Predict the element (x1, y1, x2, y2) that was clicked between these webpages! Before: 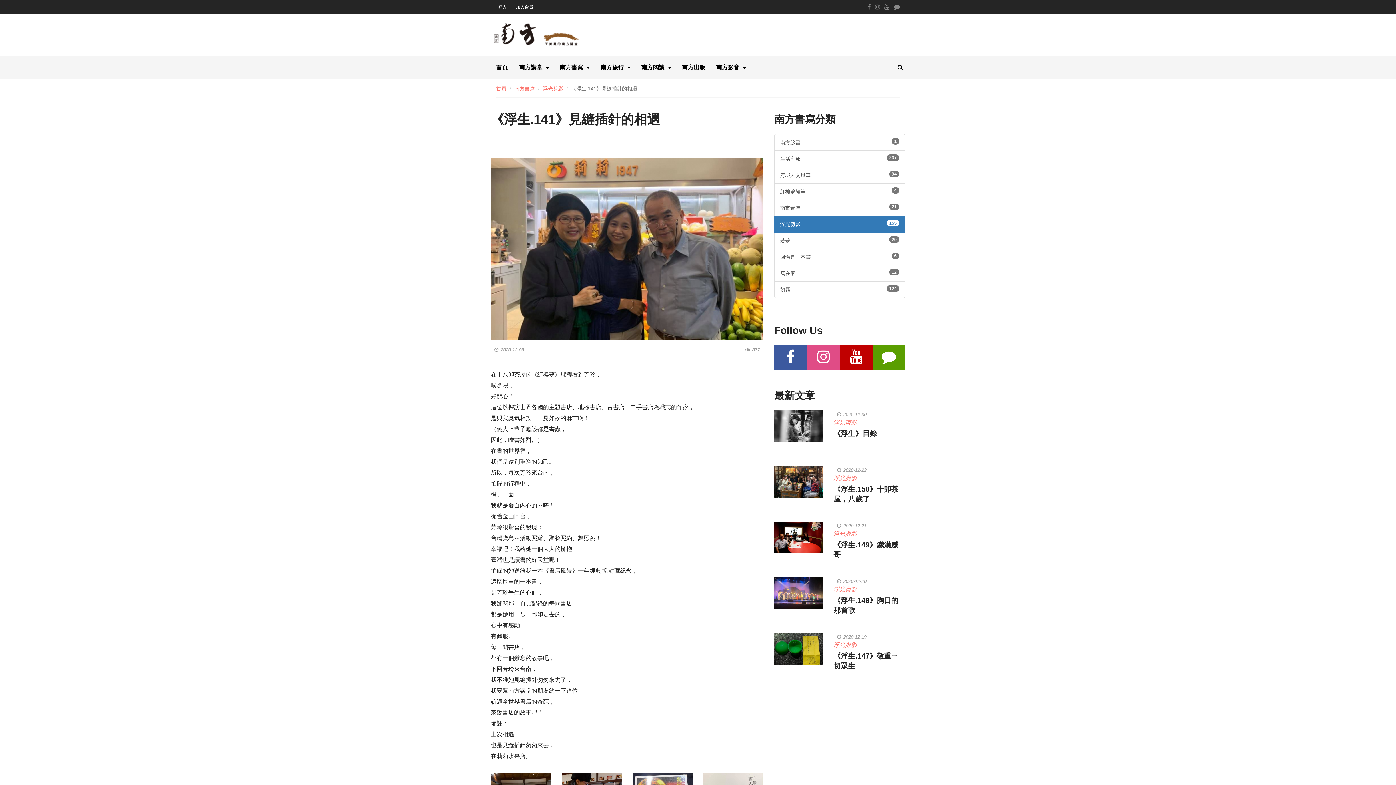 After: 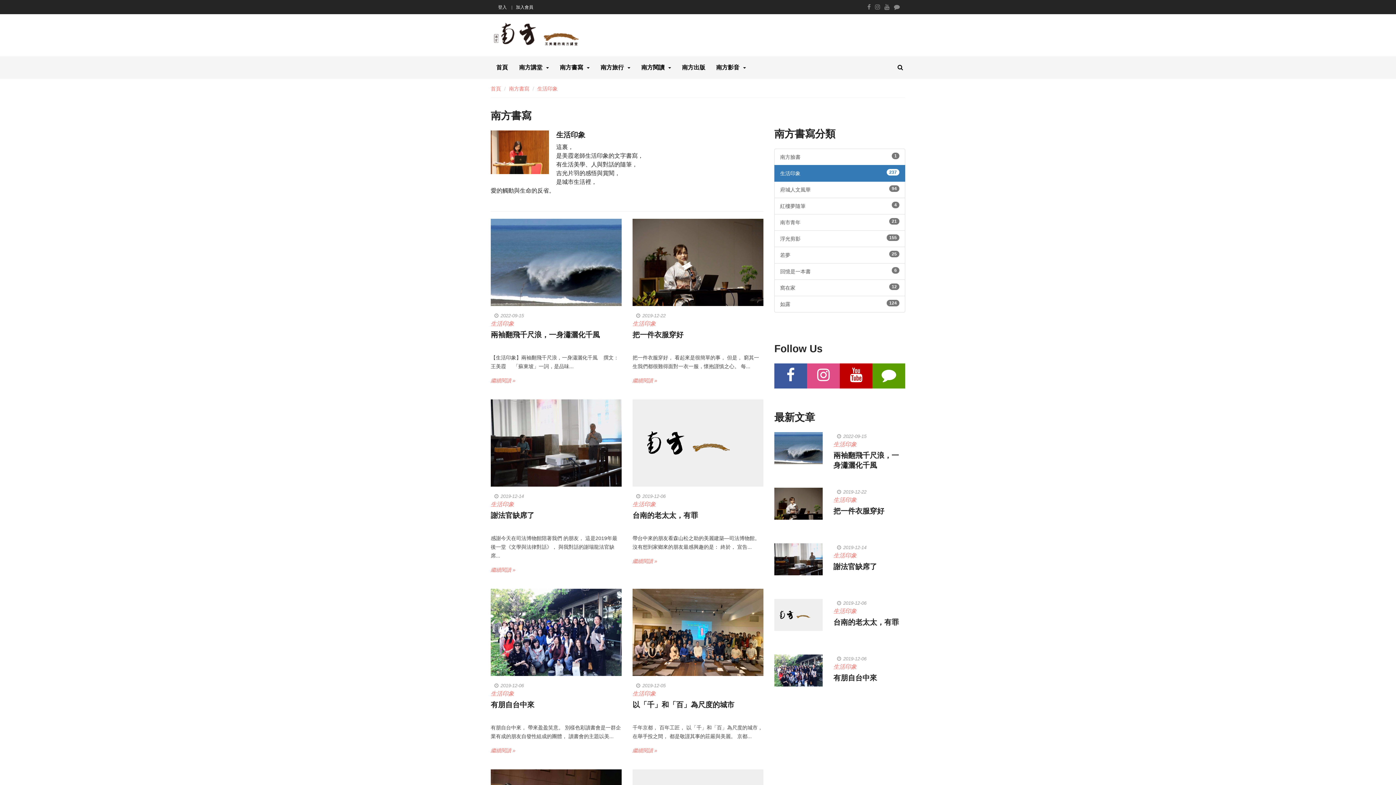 Action: label: 生活印象
237 bbox: (774, 150, 905, 167)